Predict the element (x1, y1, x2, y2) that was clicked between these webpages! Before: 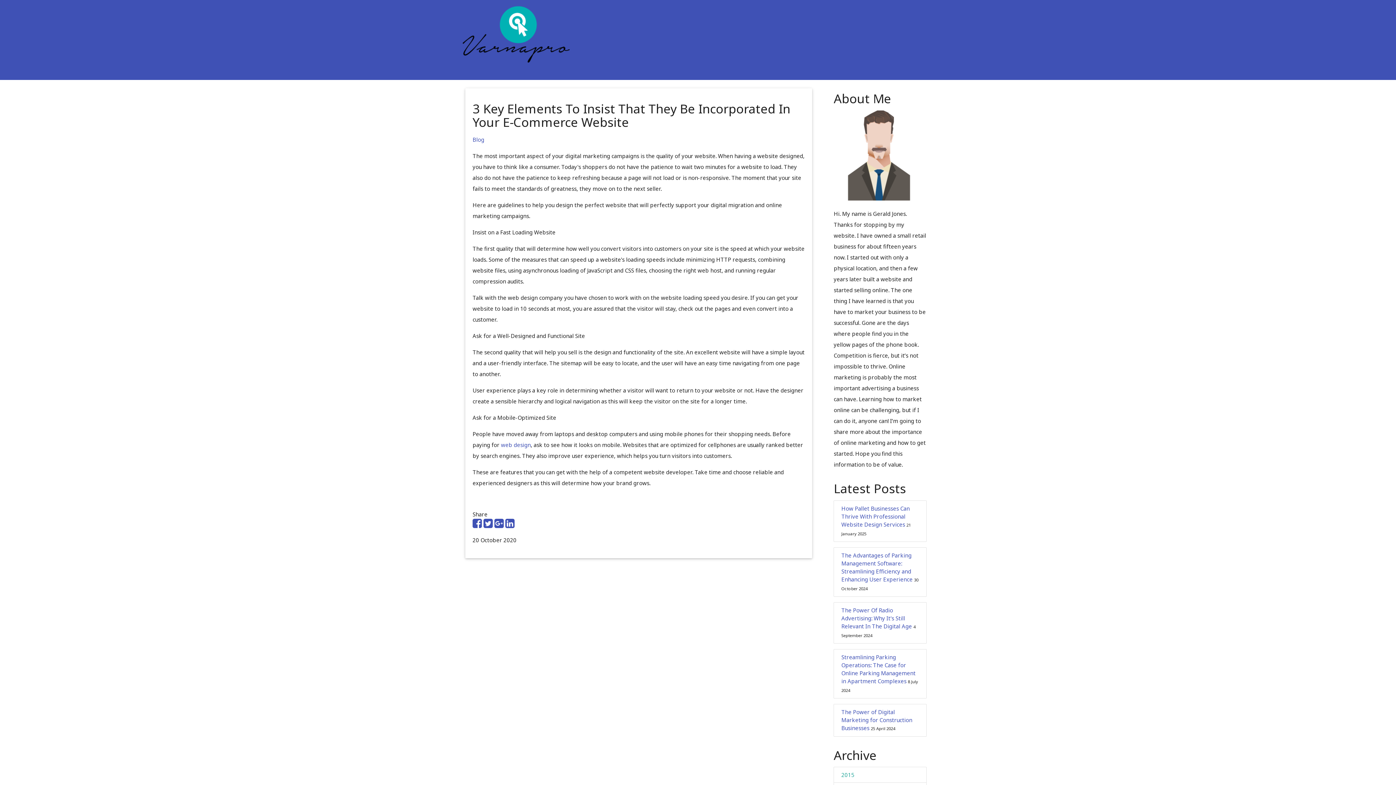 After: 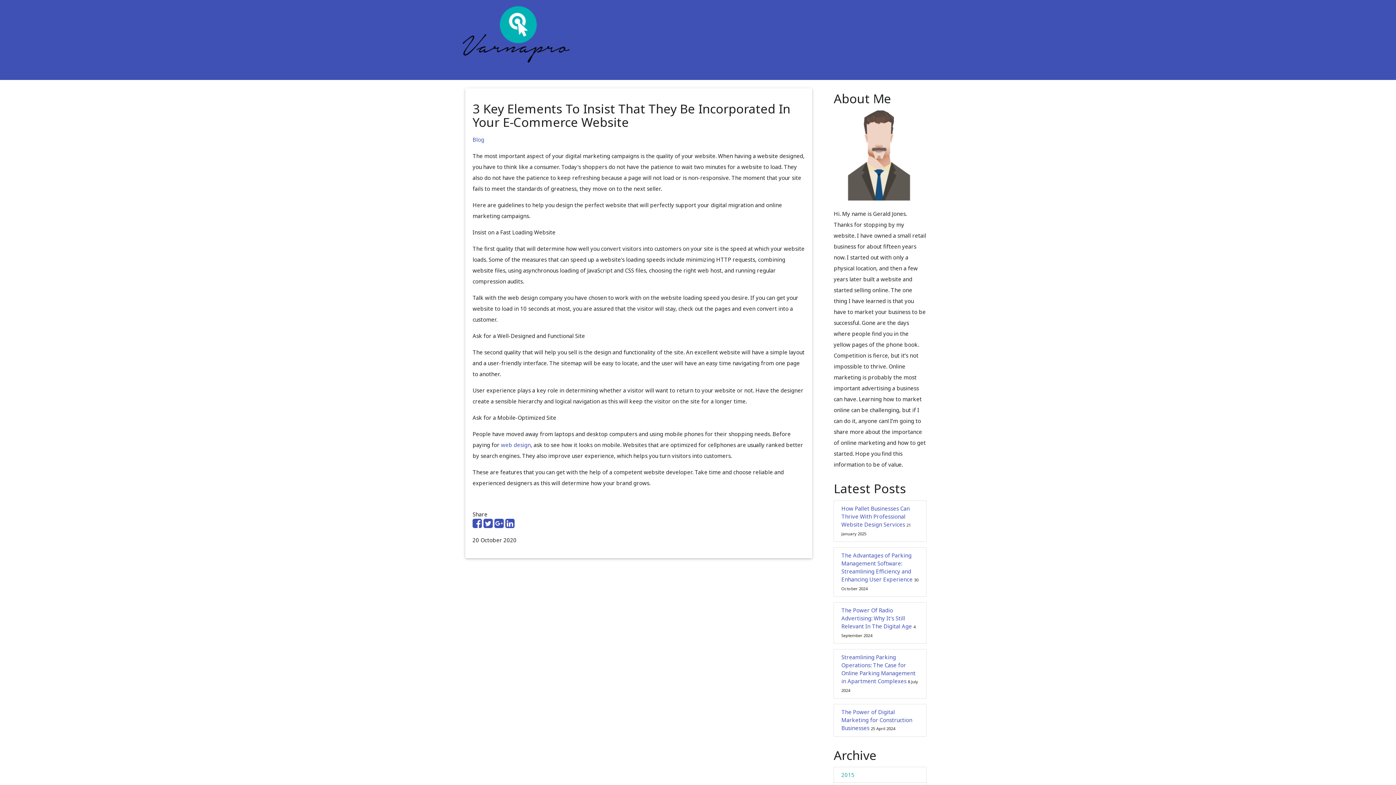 Action: label: web design bbox: (501, 441, 530, 448)